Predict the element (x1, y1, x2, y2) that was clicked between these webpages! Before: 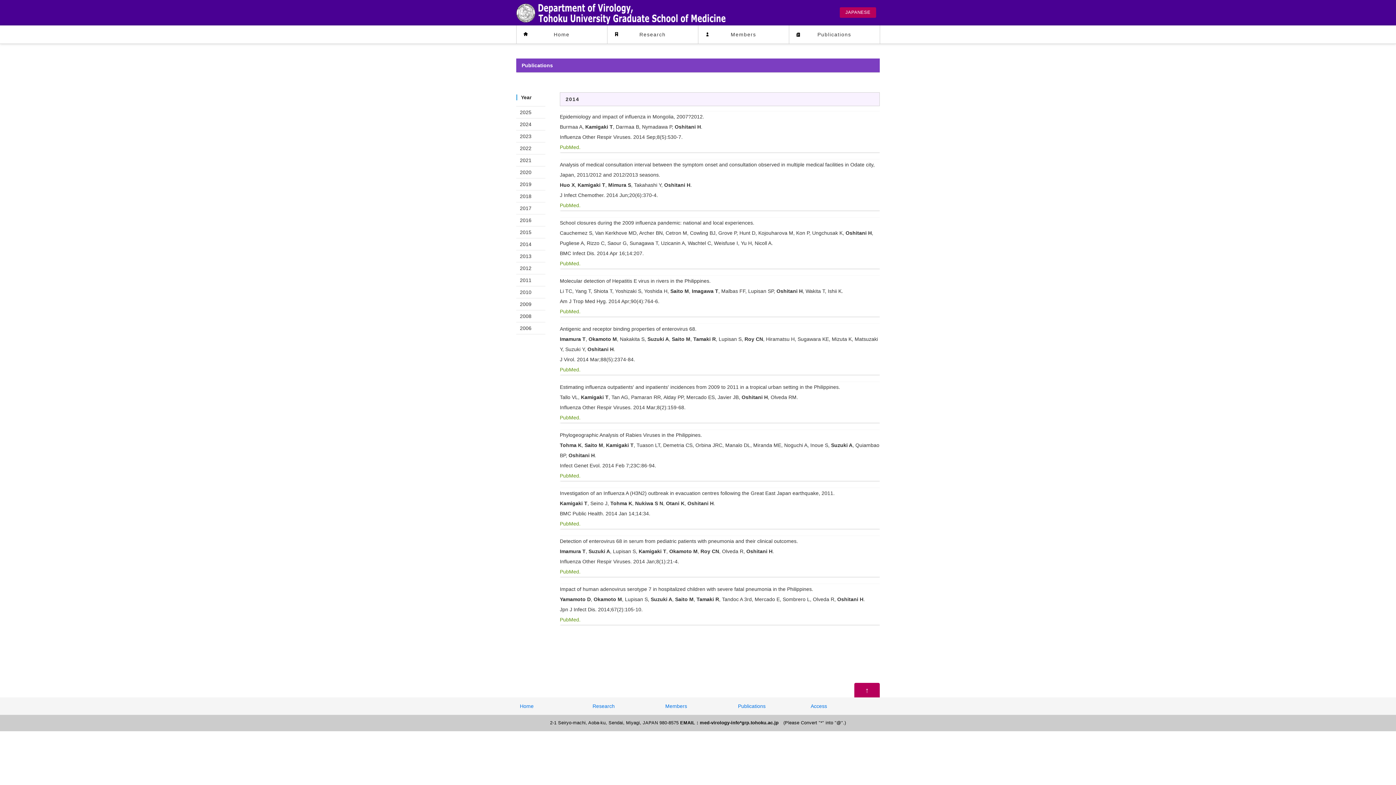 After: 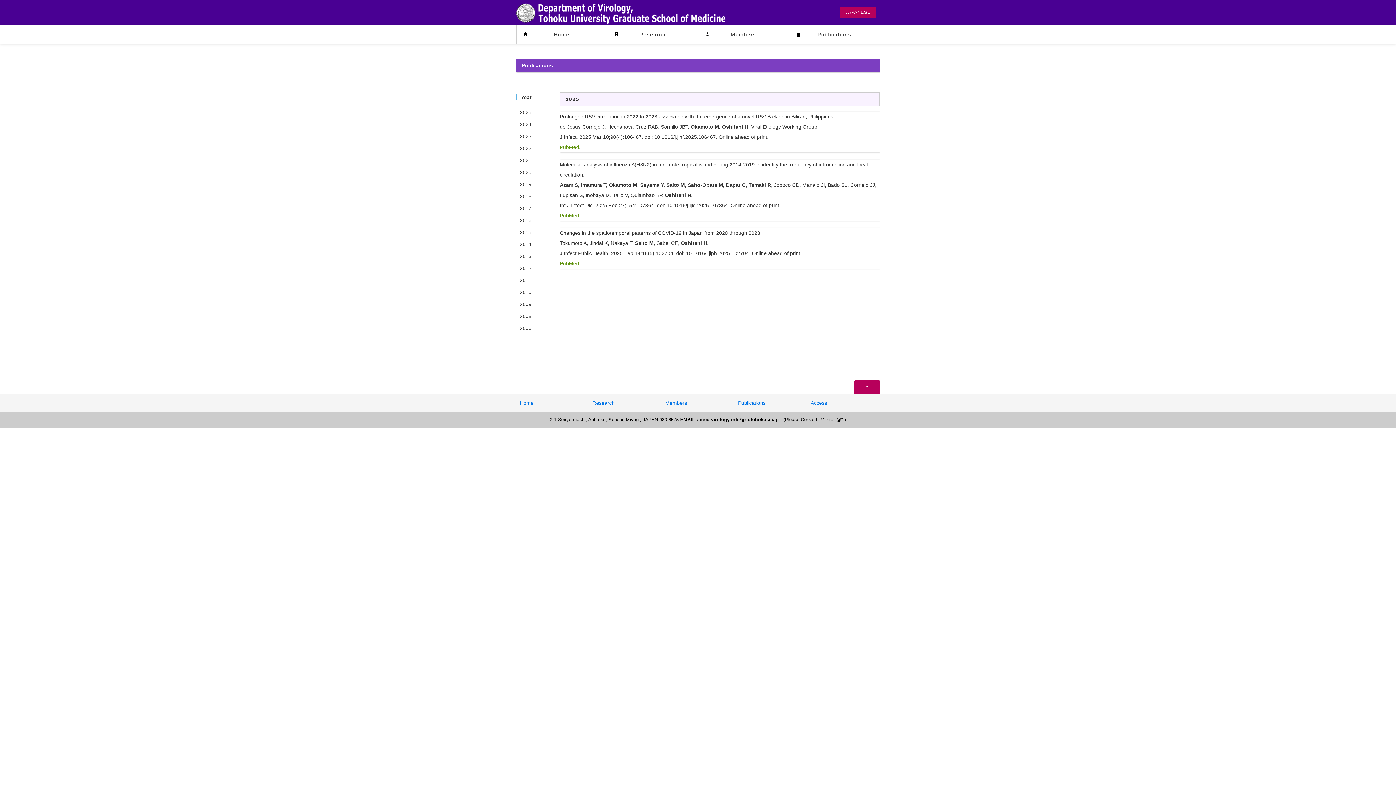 Action: bbox: (516, 106, 545, 118) label: 2025